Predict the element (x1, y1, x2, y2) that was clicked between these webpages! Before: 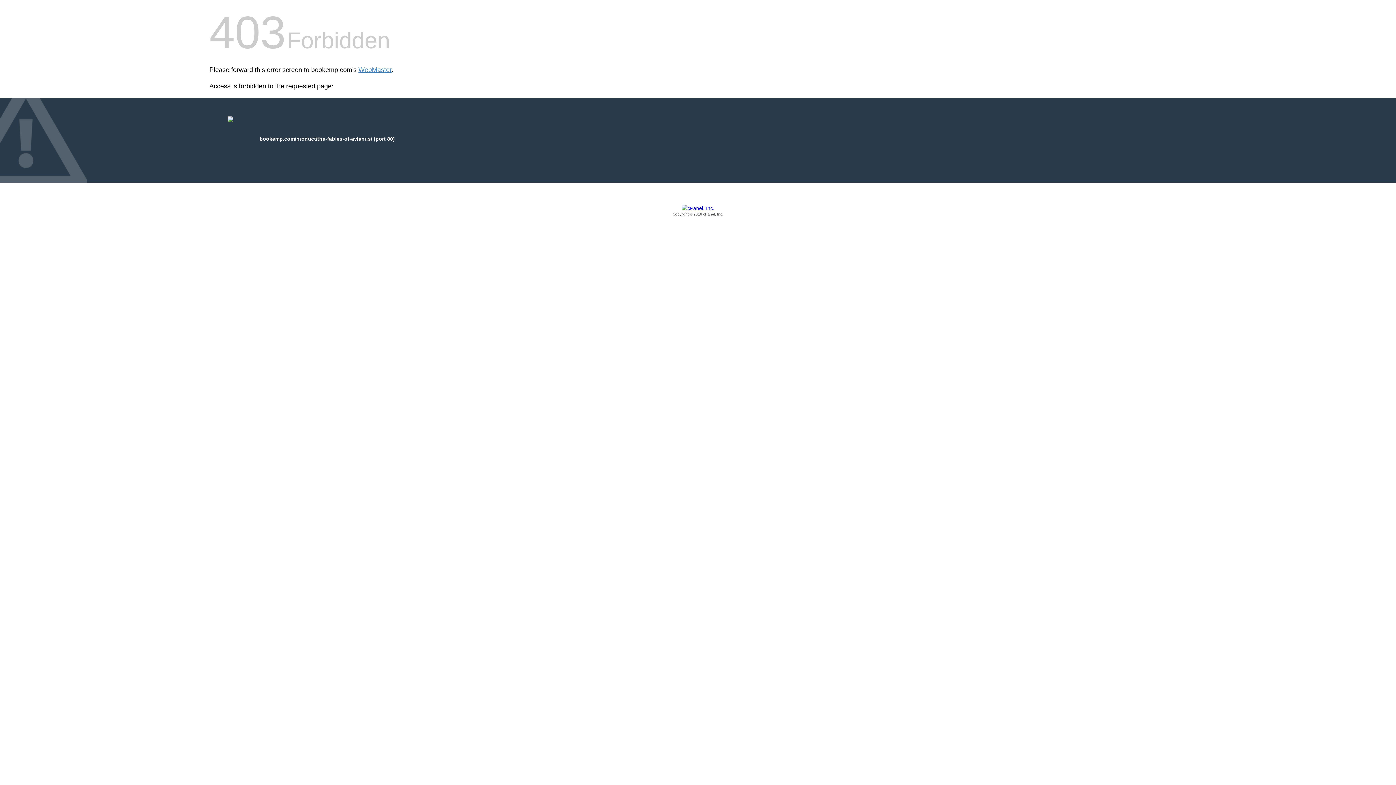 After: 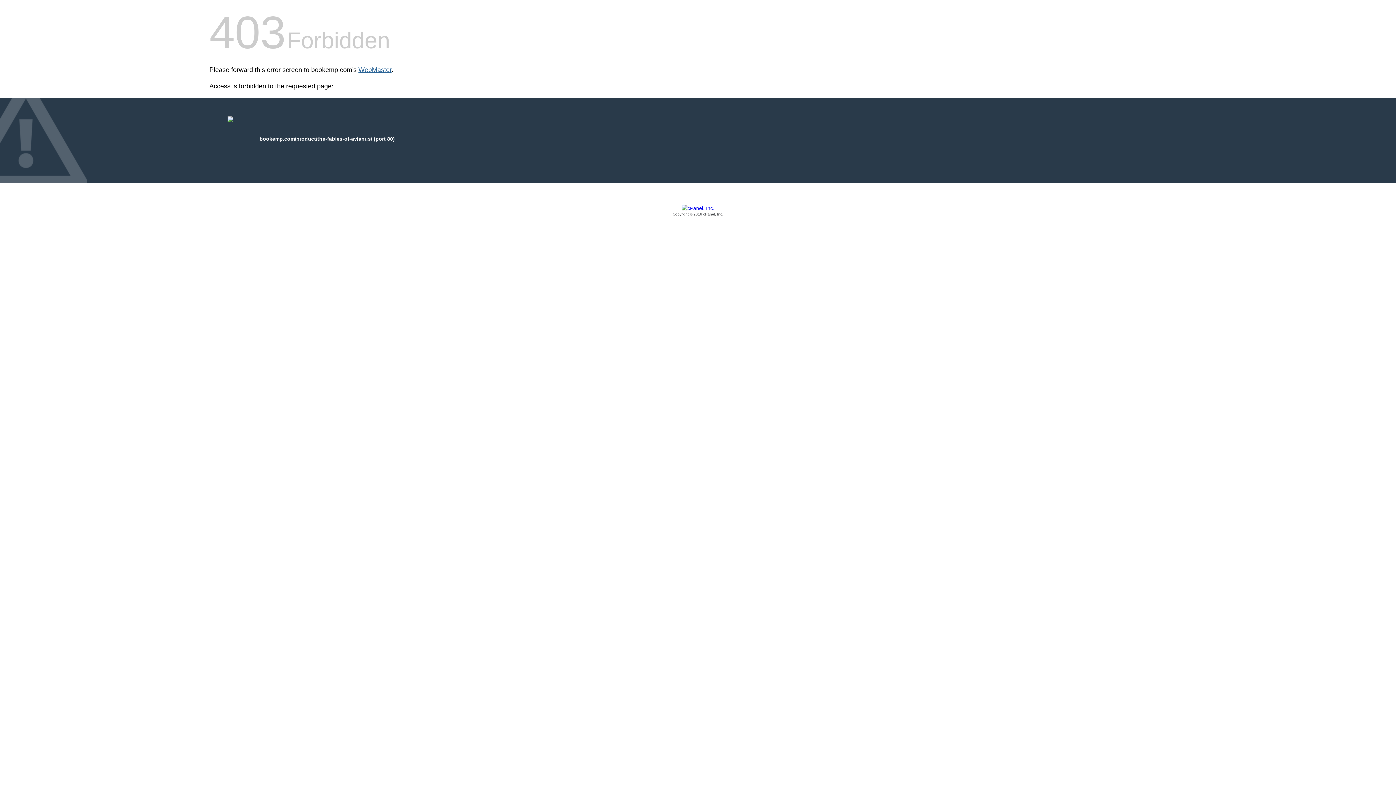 Action: label: WebMaster bbox: (358, 66, 391, 73)